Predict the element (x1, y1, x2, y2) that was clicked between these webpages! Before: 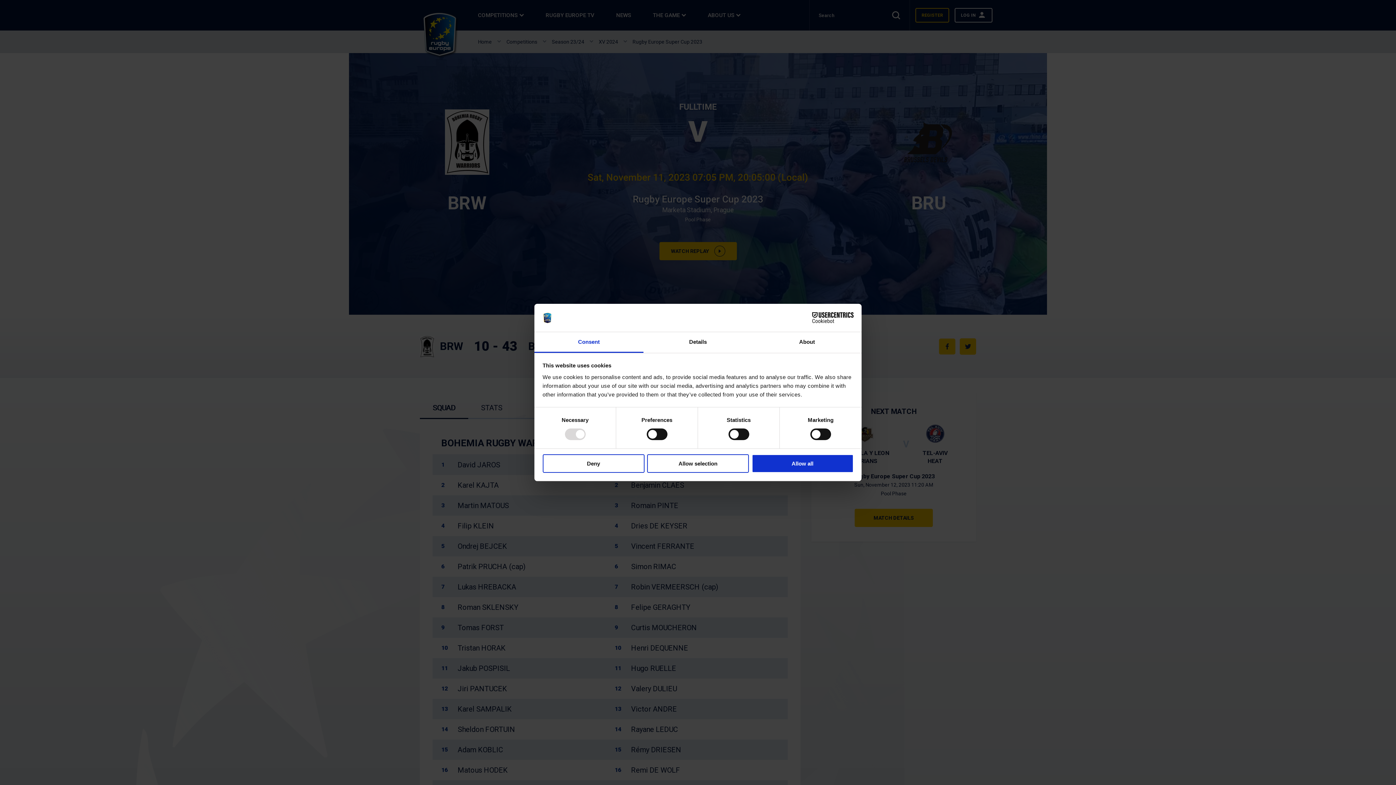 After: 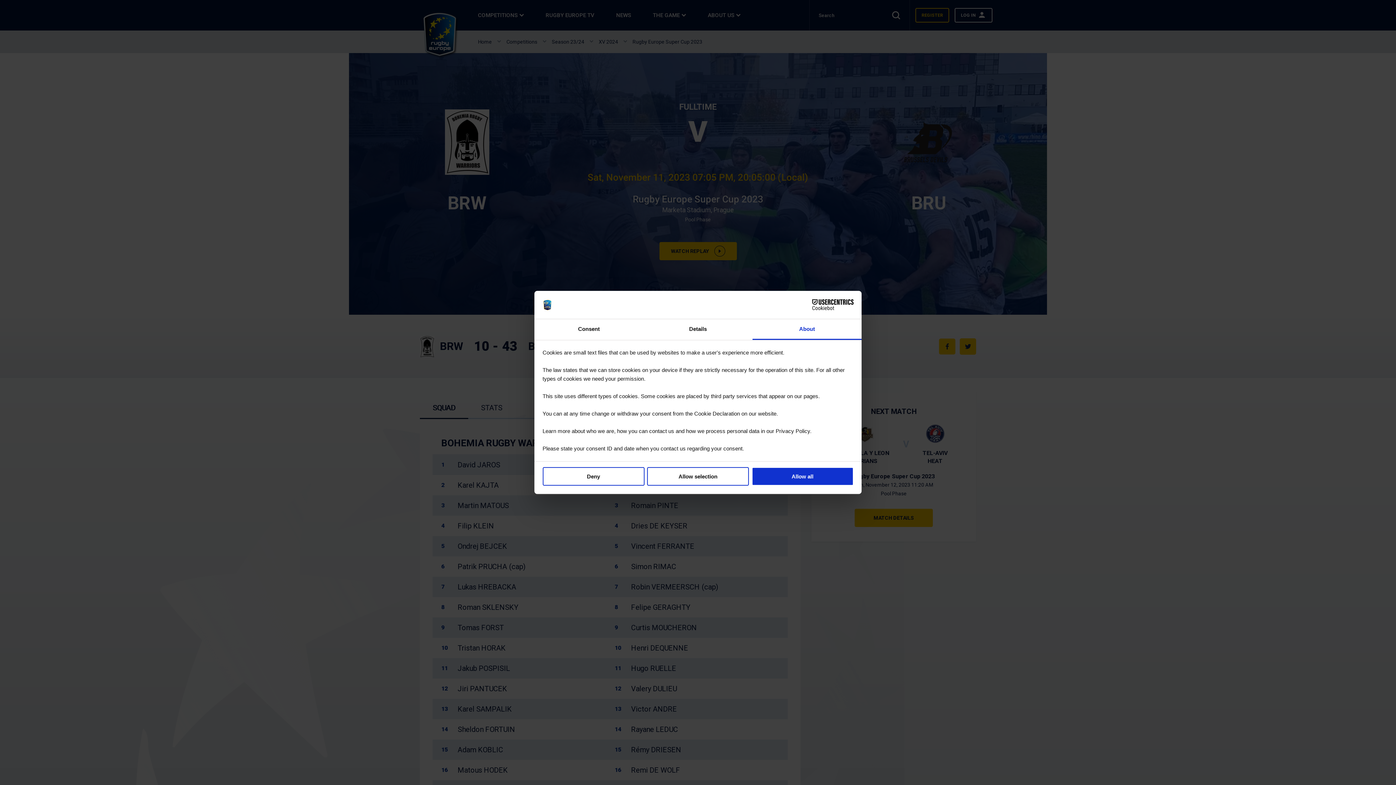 Action: bbox: (752, 332, 861, 353) label: About